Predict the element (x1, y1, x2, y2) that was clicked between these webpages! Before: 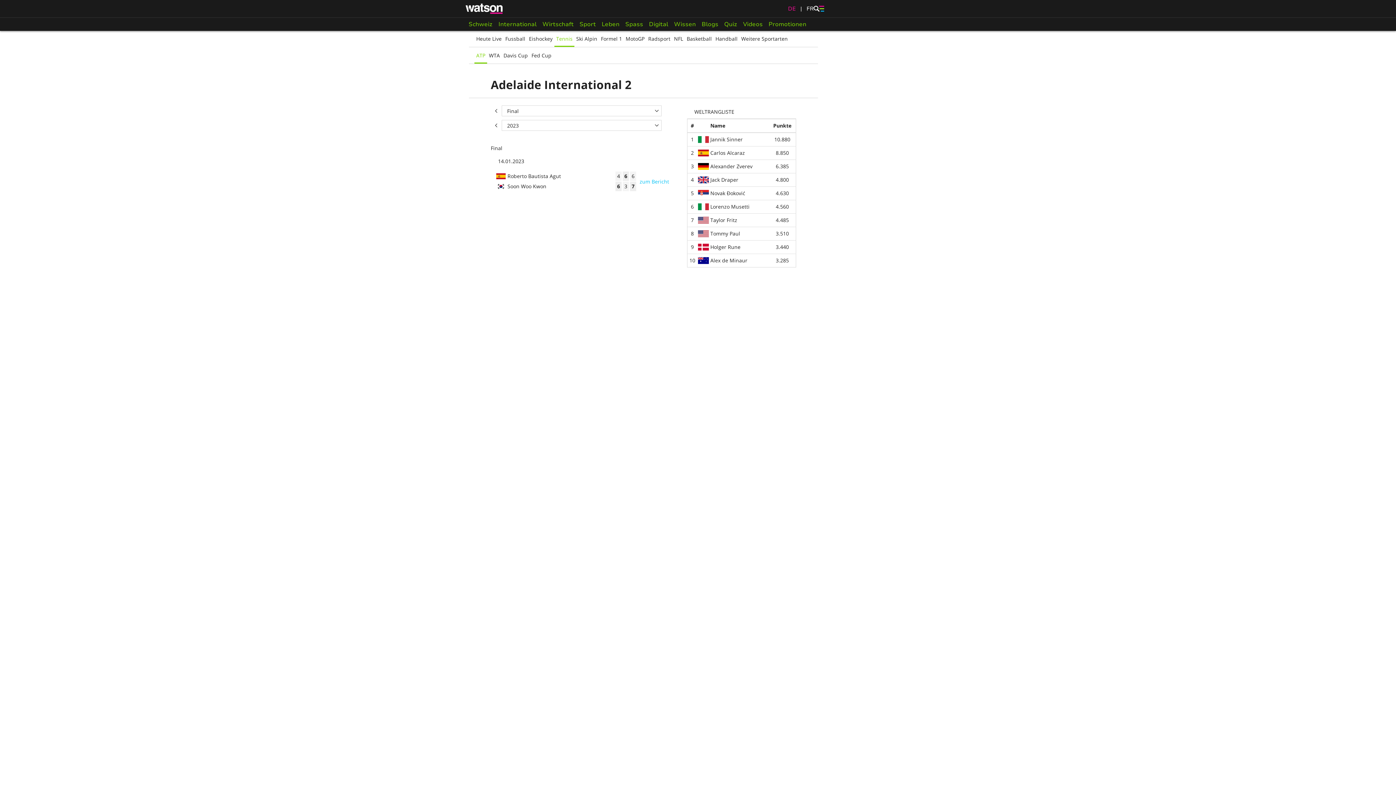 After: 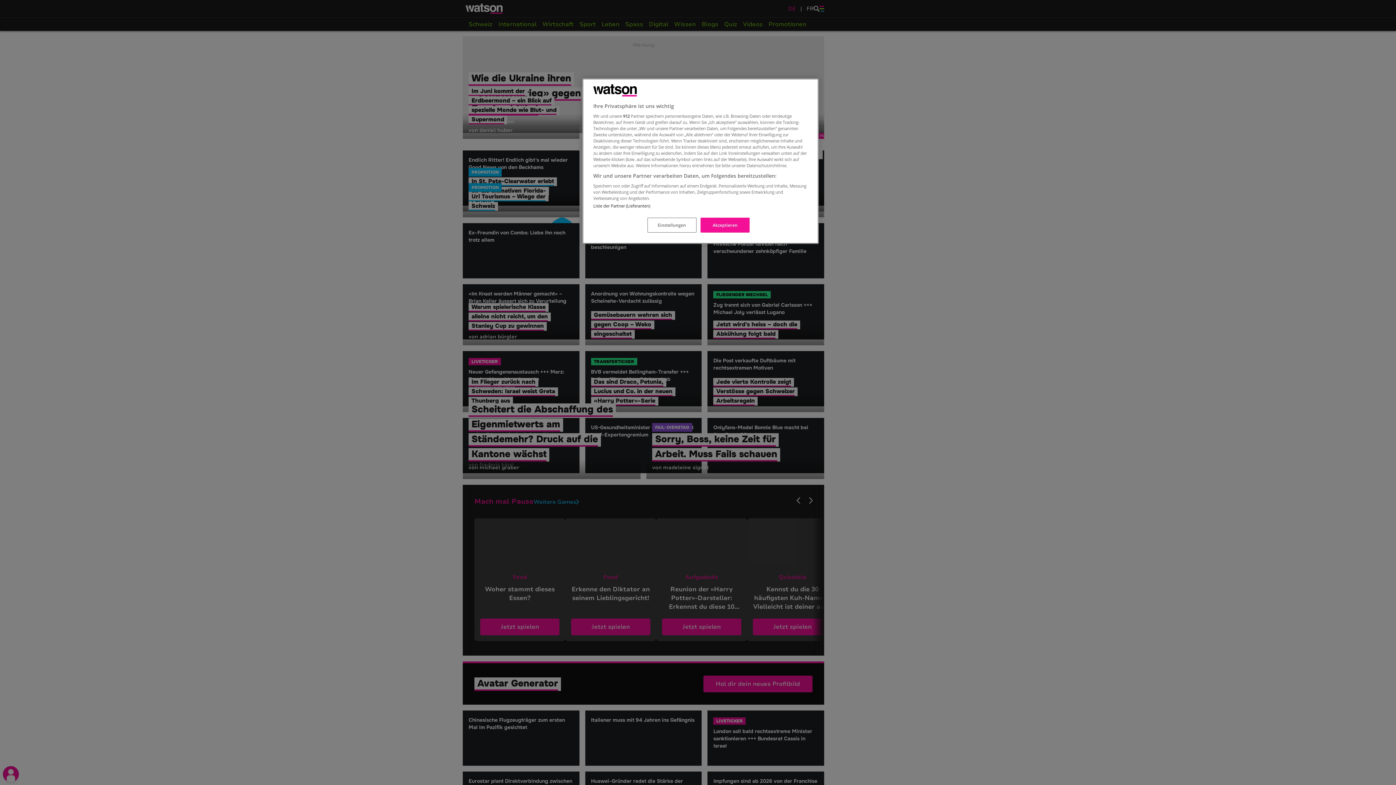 Action: bbox: (788, 5, 799, 12) label: watson.ch